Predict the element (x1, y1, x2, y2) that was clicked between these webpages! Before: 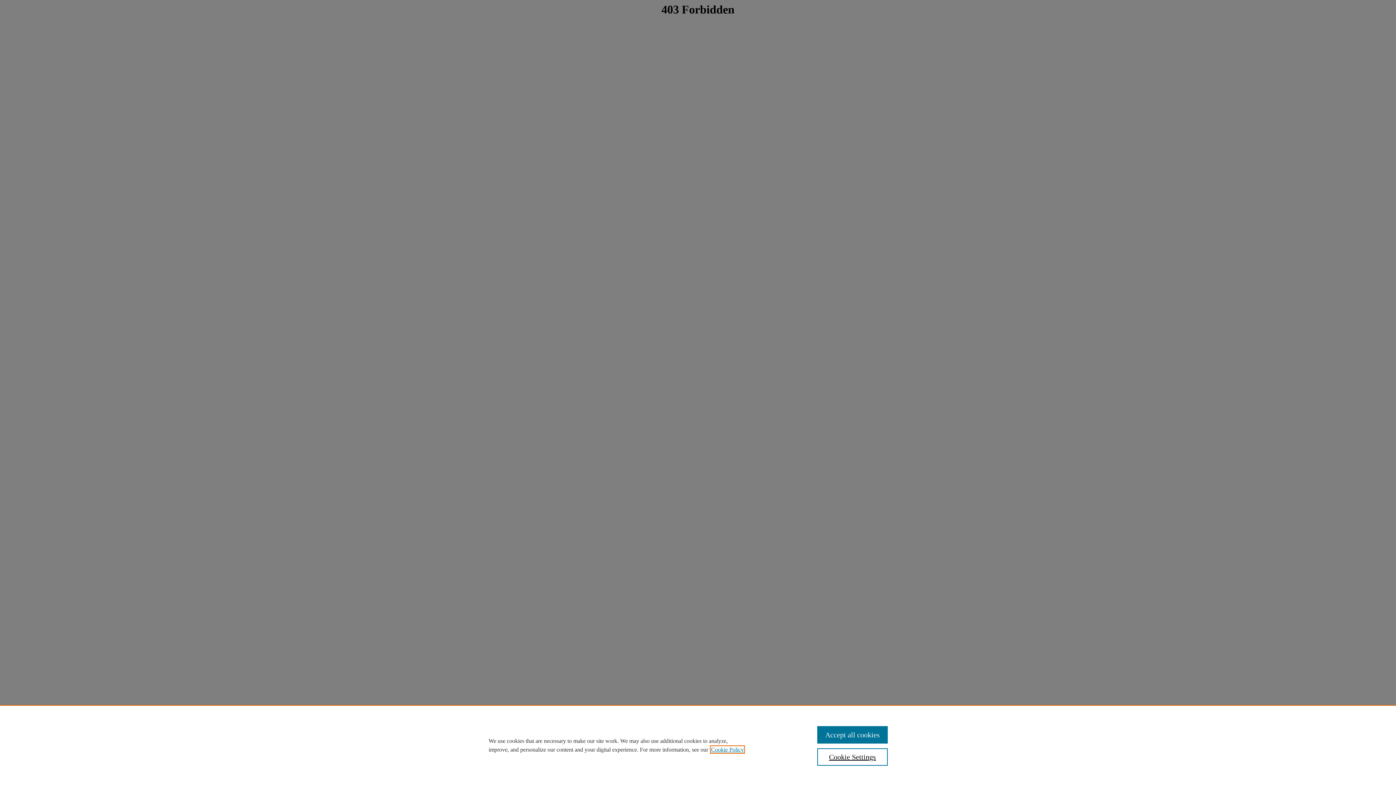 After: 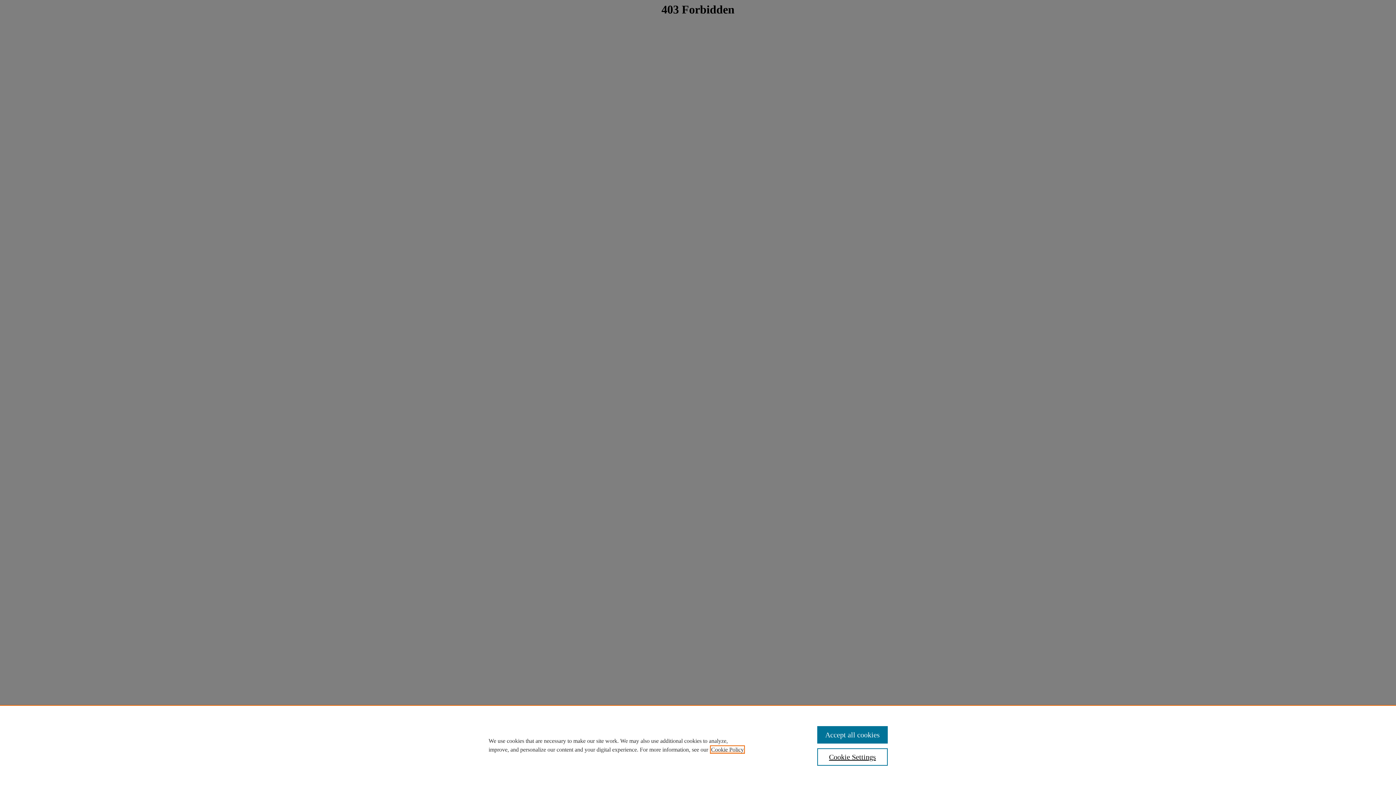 Action: label: , opens in a new tab bbox: (711, 746, 744, 753)